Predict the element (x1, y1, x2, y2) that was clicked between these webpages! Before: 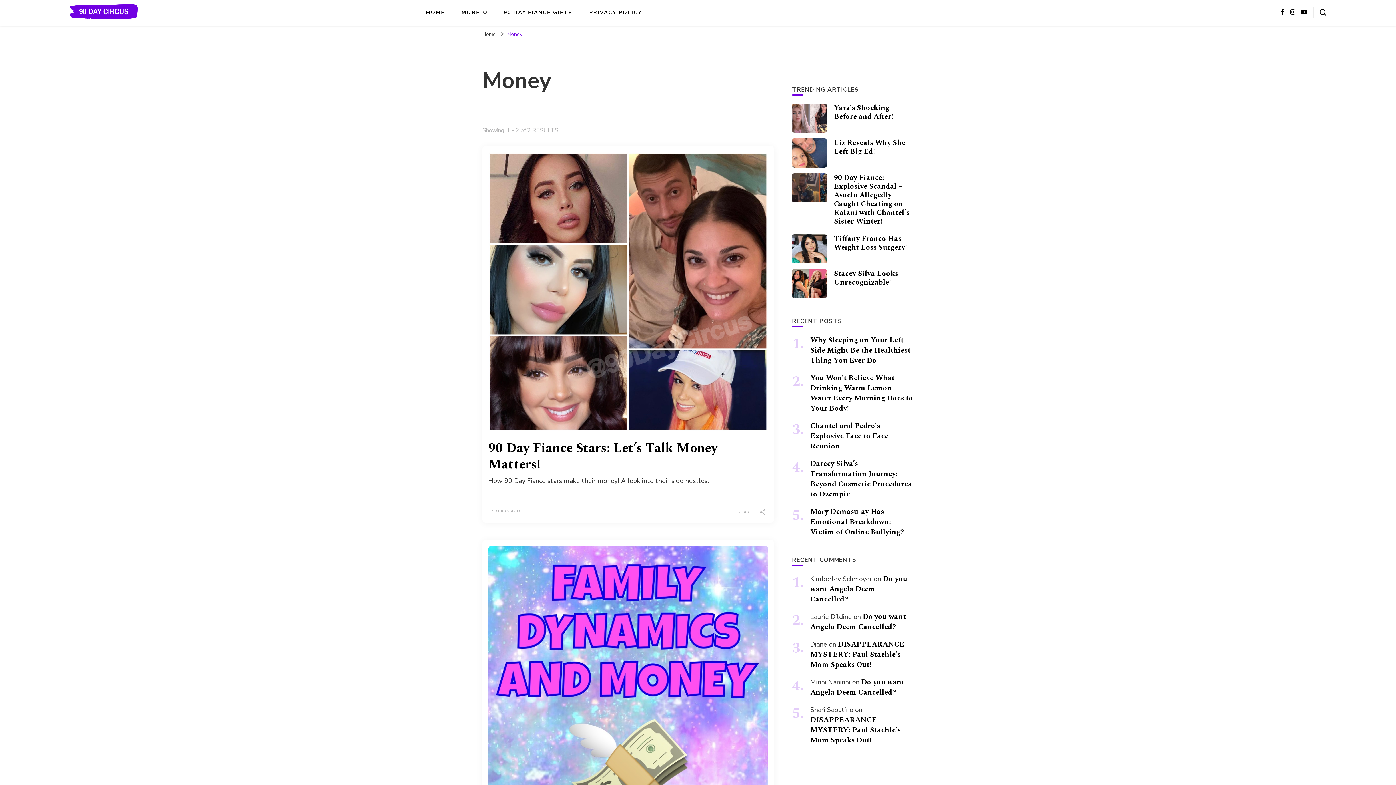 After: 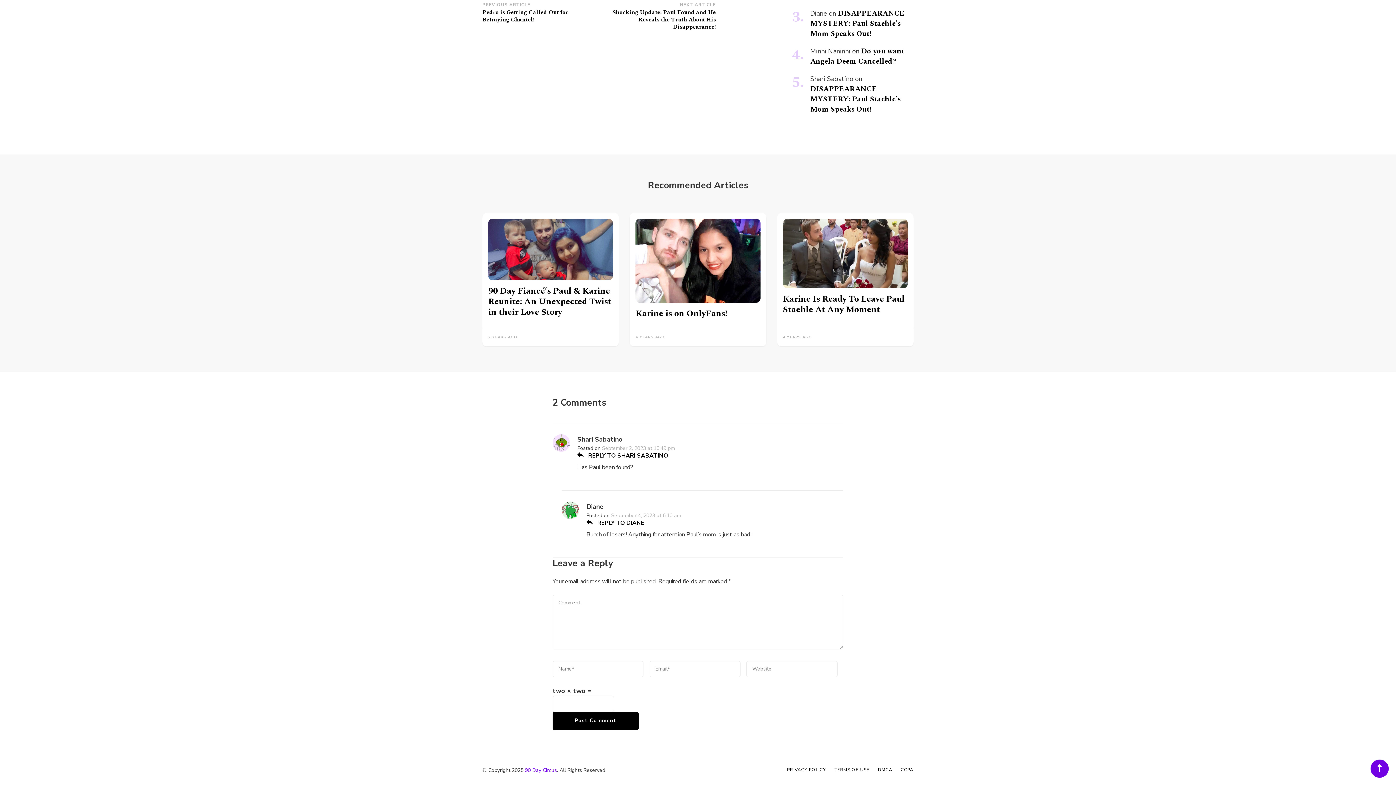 Action: label: DISAPPEARANCE MYSTERY: Paul Staehle’s Mom Speaks Out! bbox: (810, 714, 901, 746)